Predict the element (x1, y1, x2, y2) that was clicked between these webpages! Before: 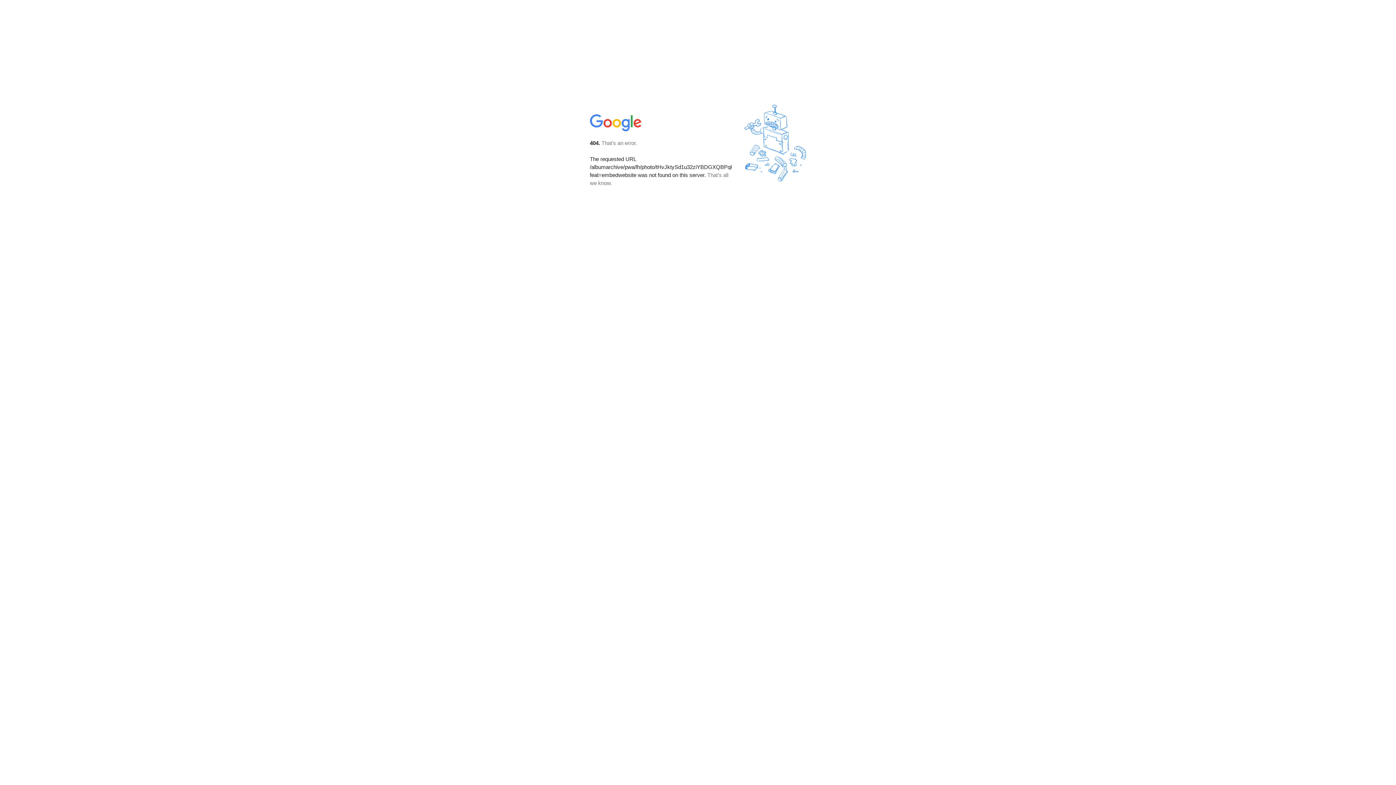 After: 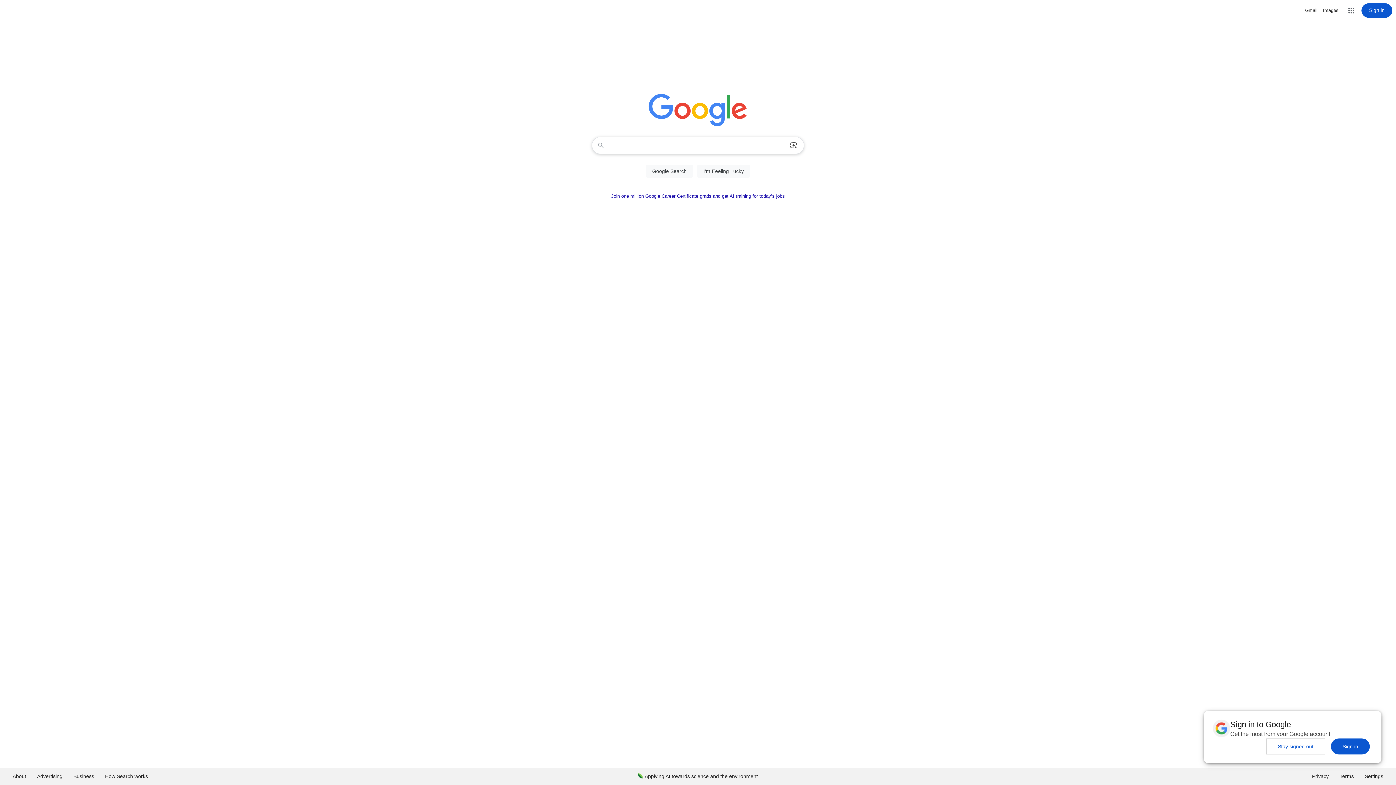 Action: bbox: (590, 127, 642, 134)